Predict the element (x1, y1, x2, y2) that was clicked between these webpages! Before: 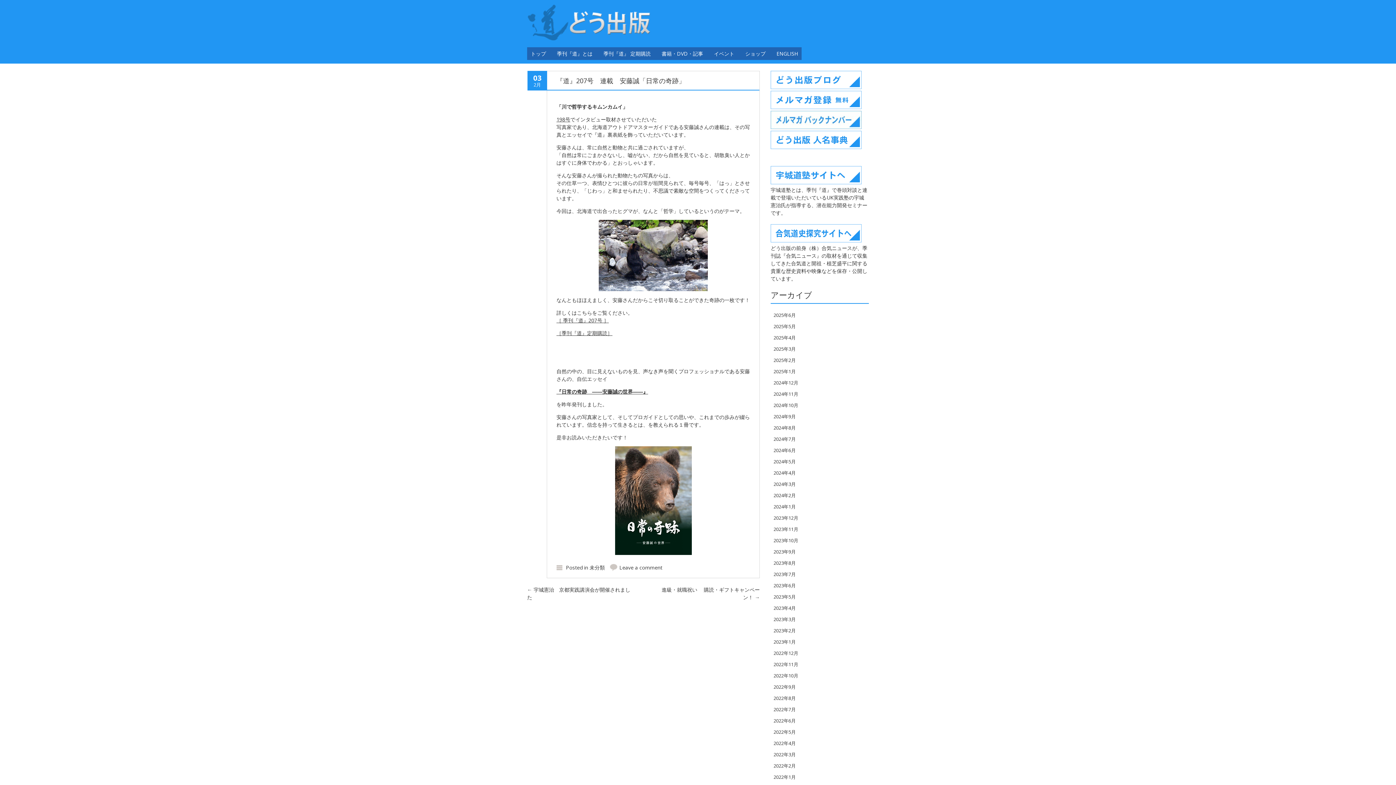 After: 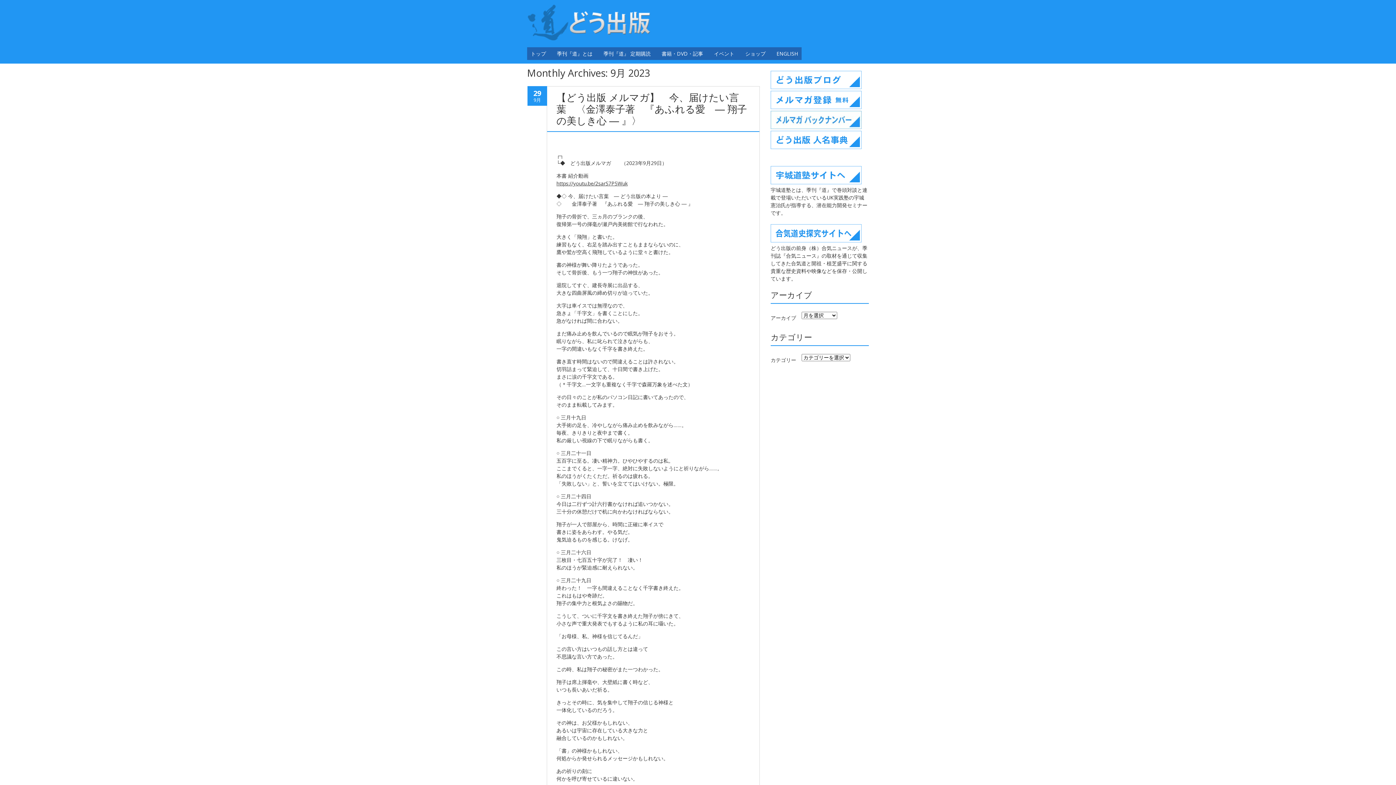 Action: label: 2023年9月 bbox: (773, 548, 796, 555)